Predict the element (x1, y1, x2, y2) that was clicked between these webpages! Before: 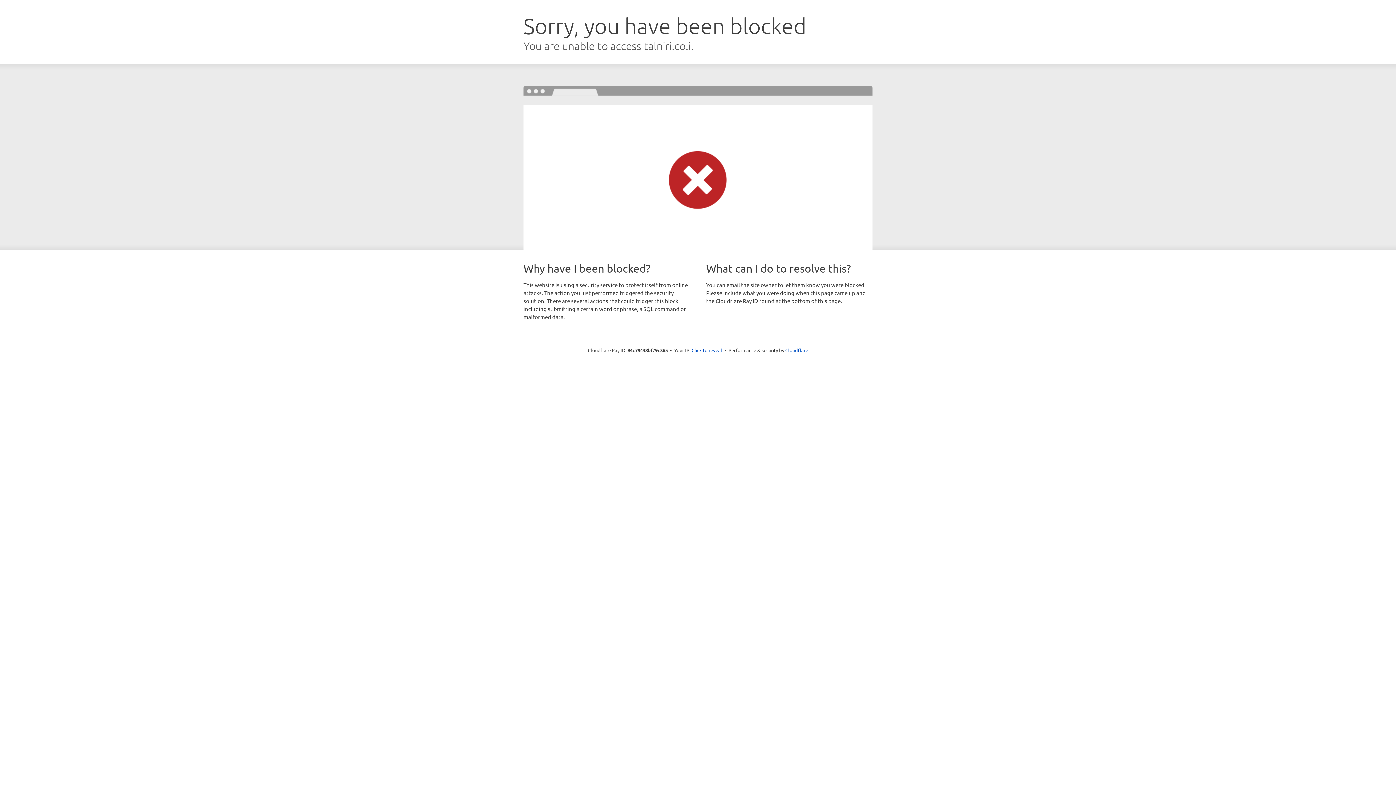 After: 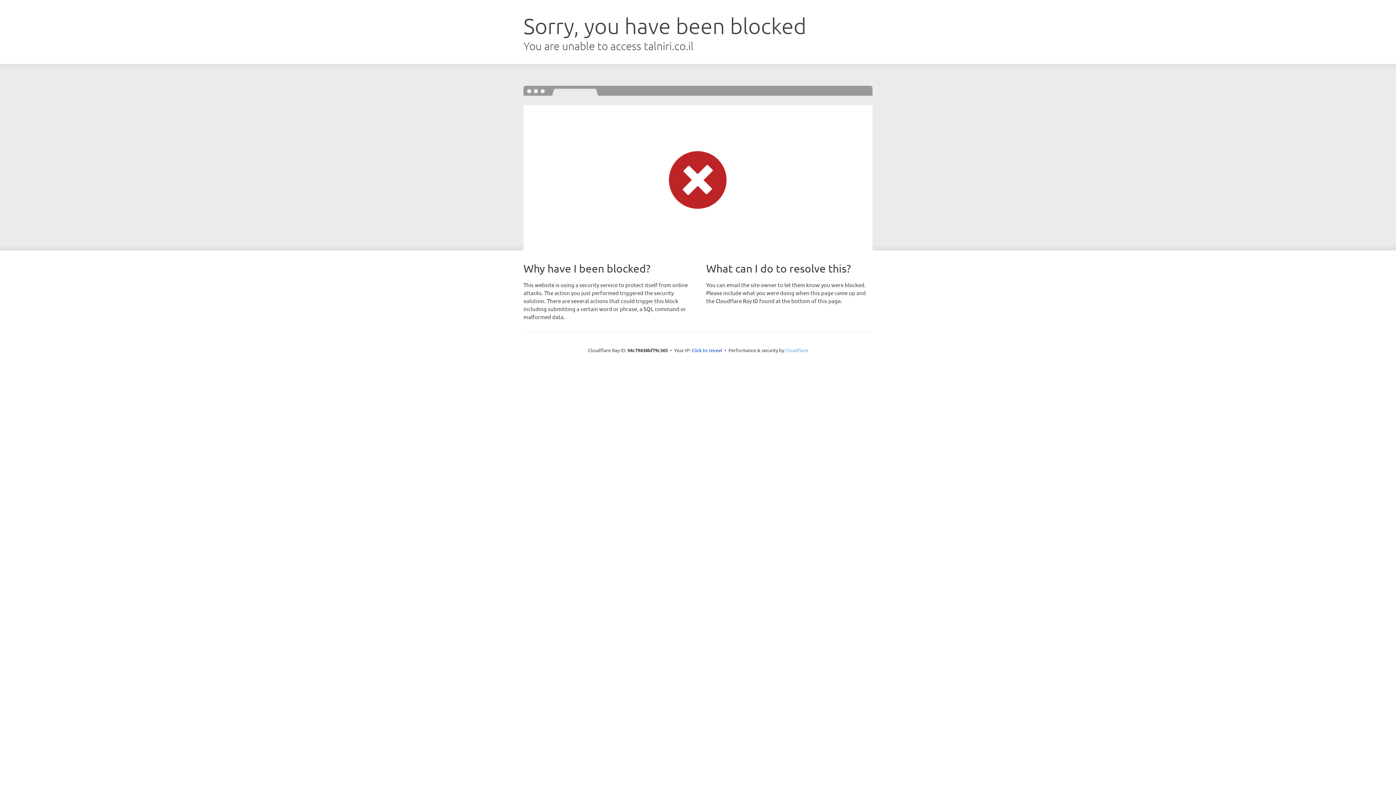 Action: label: Cloudflare bbox: (785, 347, 808, 353)